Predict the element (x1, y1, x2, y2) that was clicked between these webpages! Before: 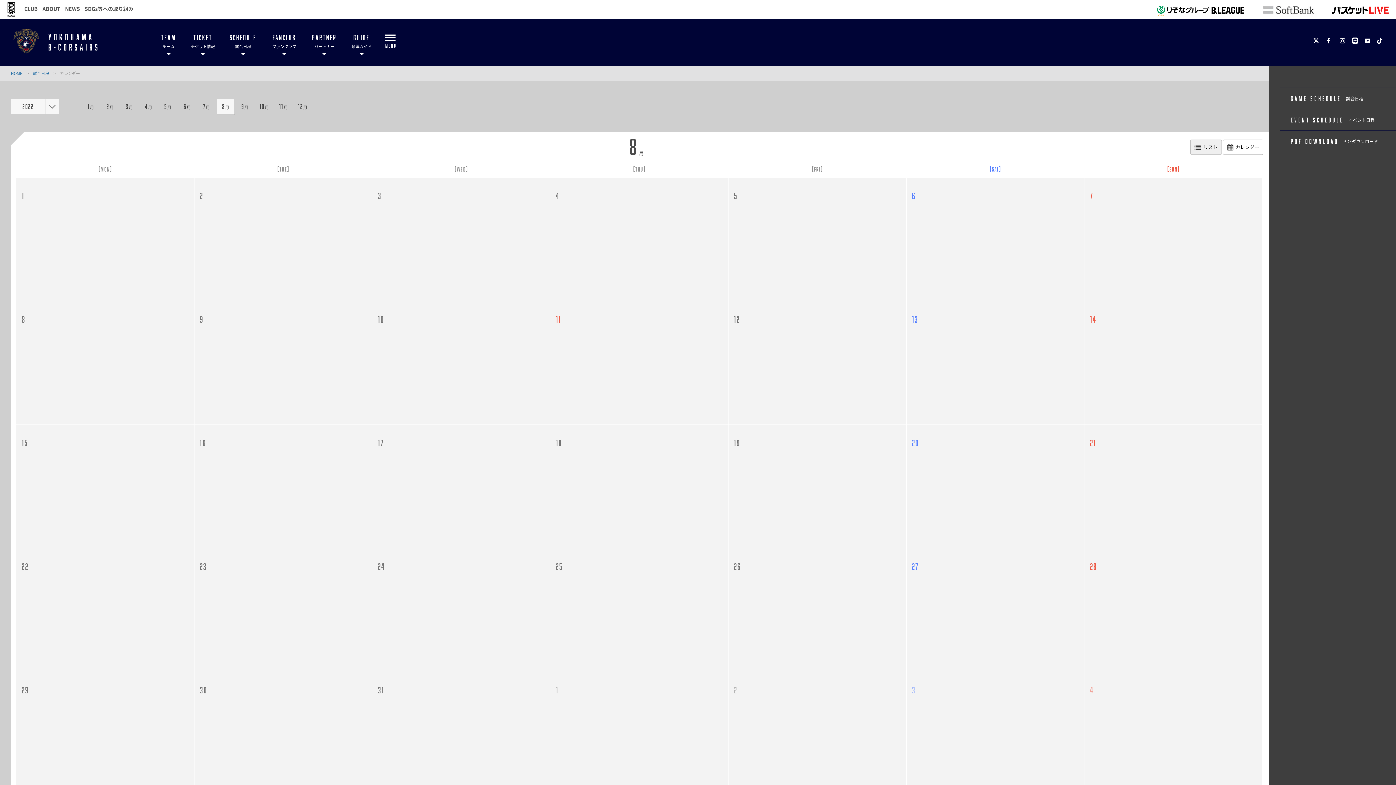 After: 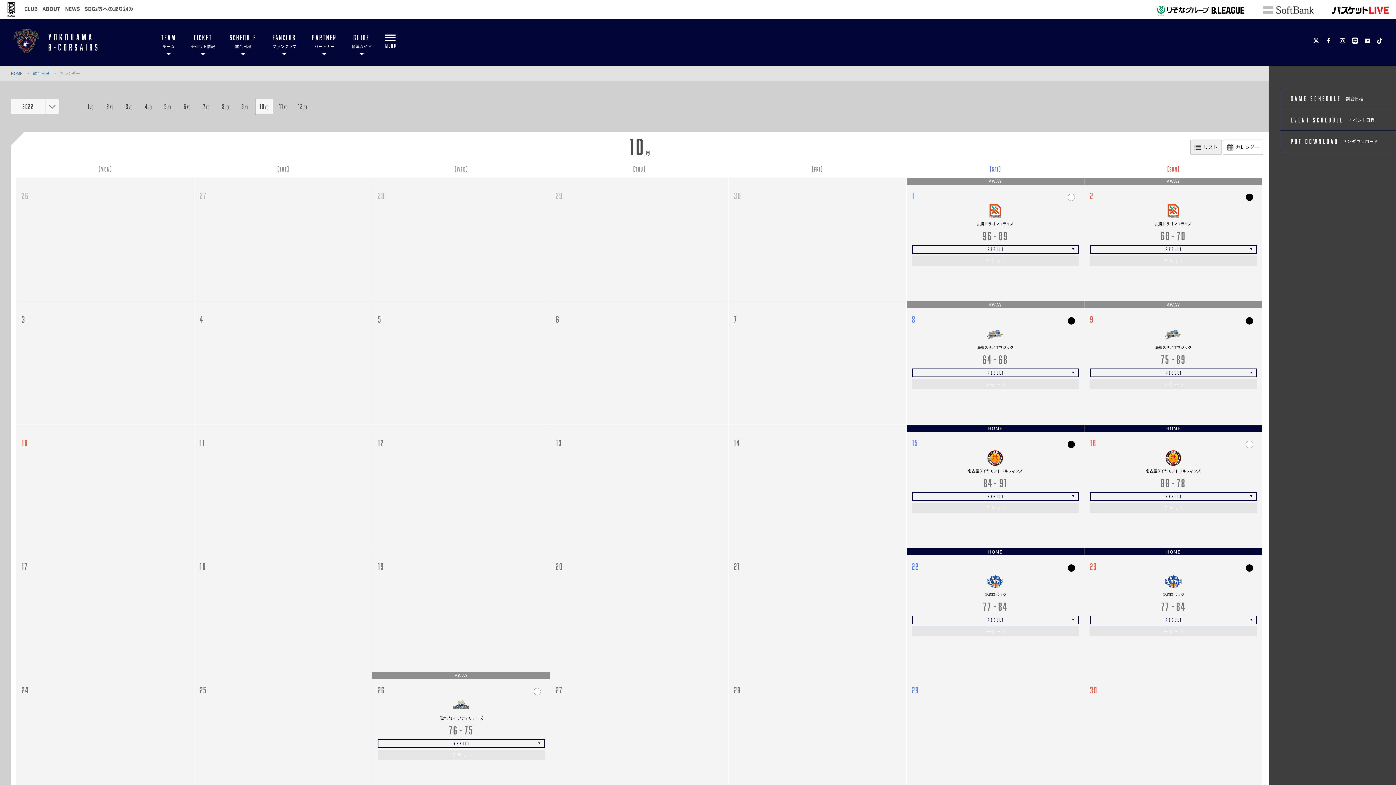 Action: label: 10月 bbox: (255, 99, 273, 114)